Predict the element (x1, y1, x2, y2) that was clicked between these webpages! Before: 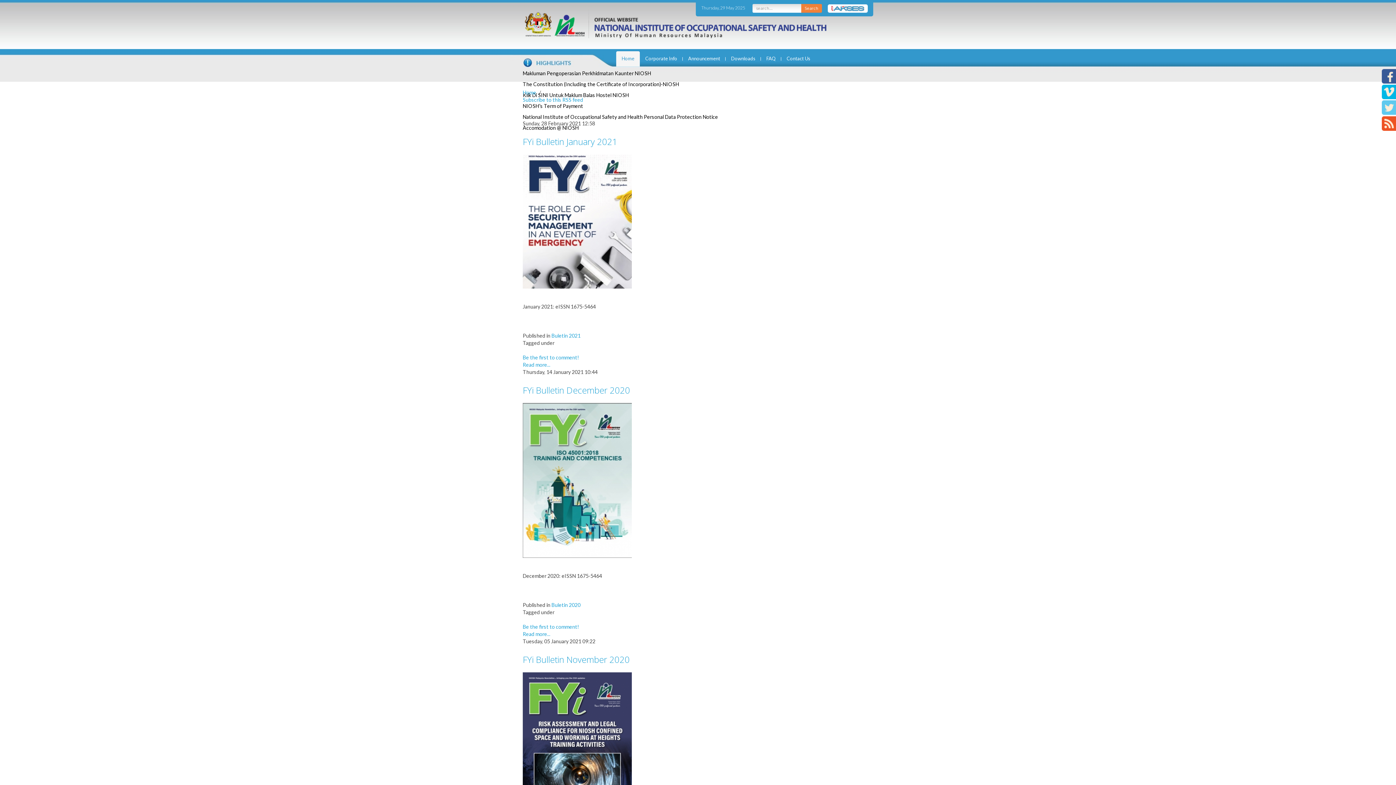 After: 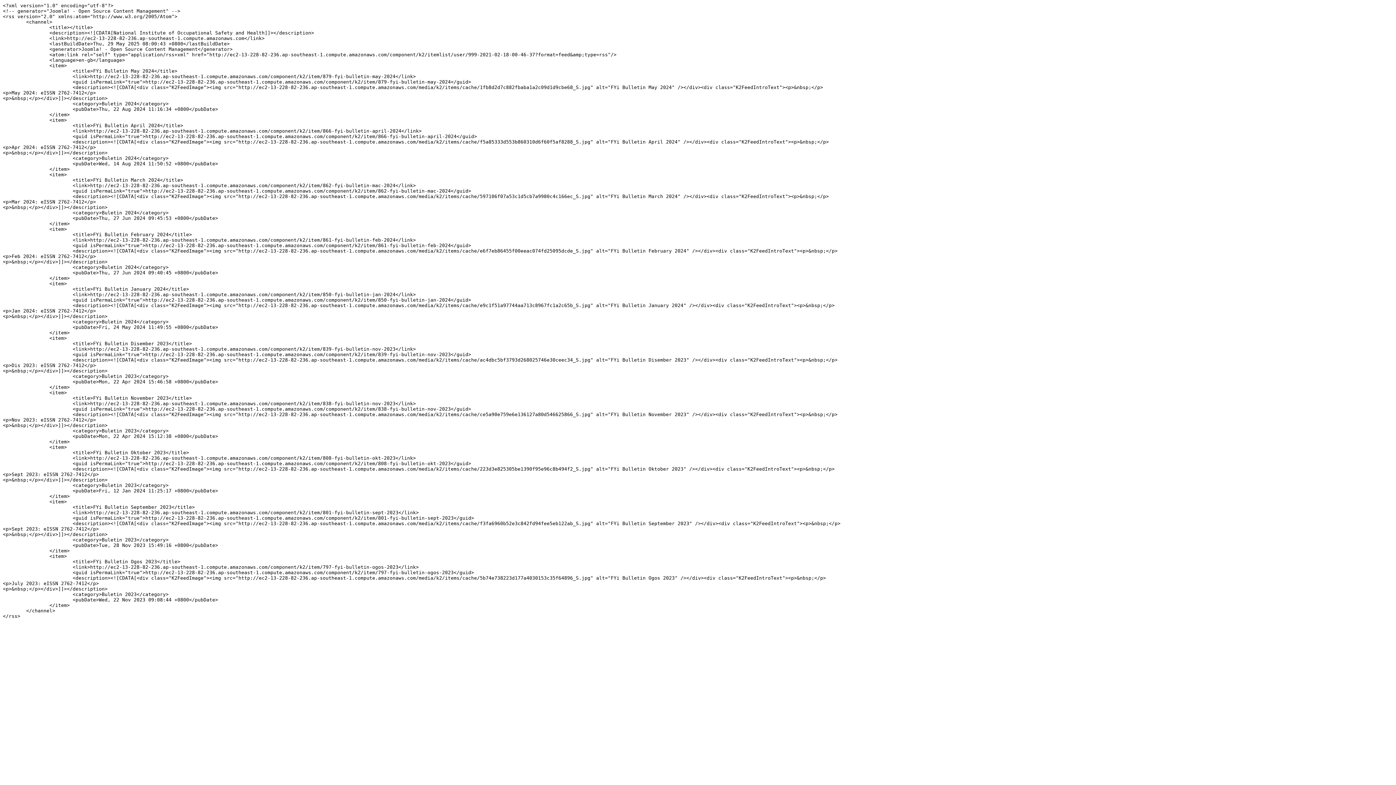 Action: bbox: (522, 96, 583, 102) label: Subscribe to this RSS feed